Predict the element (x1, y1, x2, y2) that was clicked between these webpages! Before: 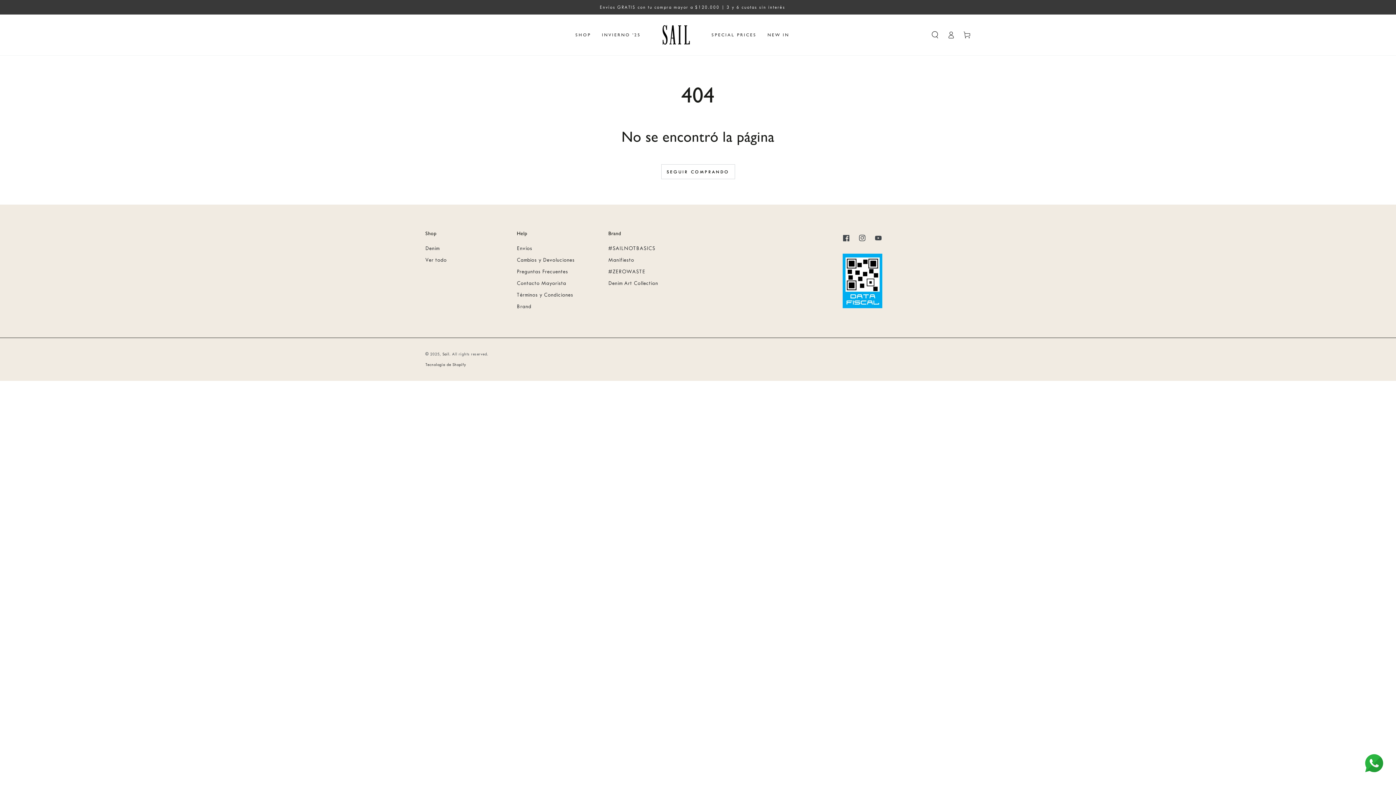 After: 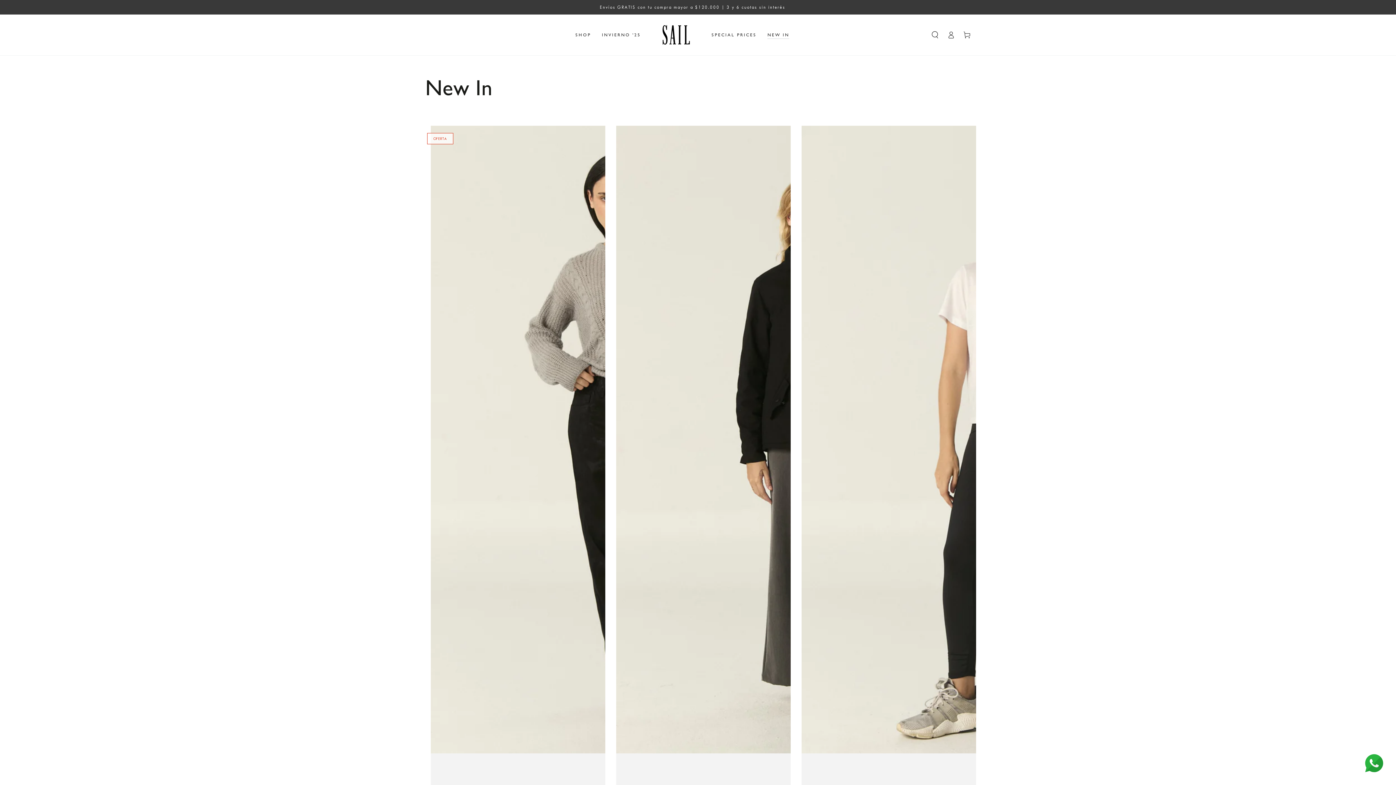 Action: bbox: (762, 26, 795, 43) label: NEW IN